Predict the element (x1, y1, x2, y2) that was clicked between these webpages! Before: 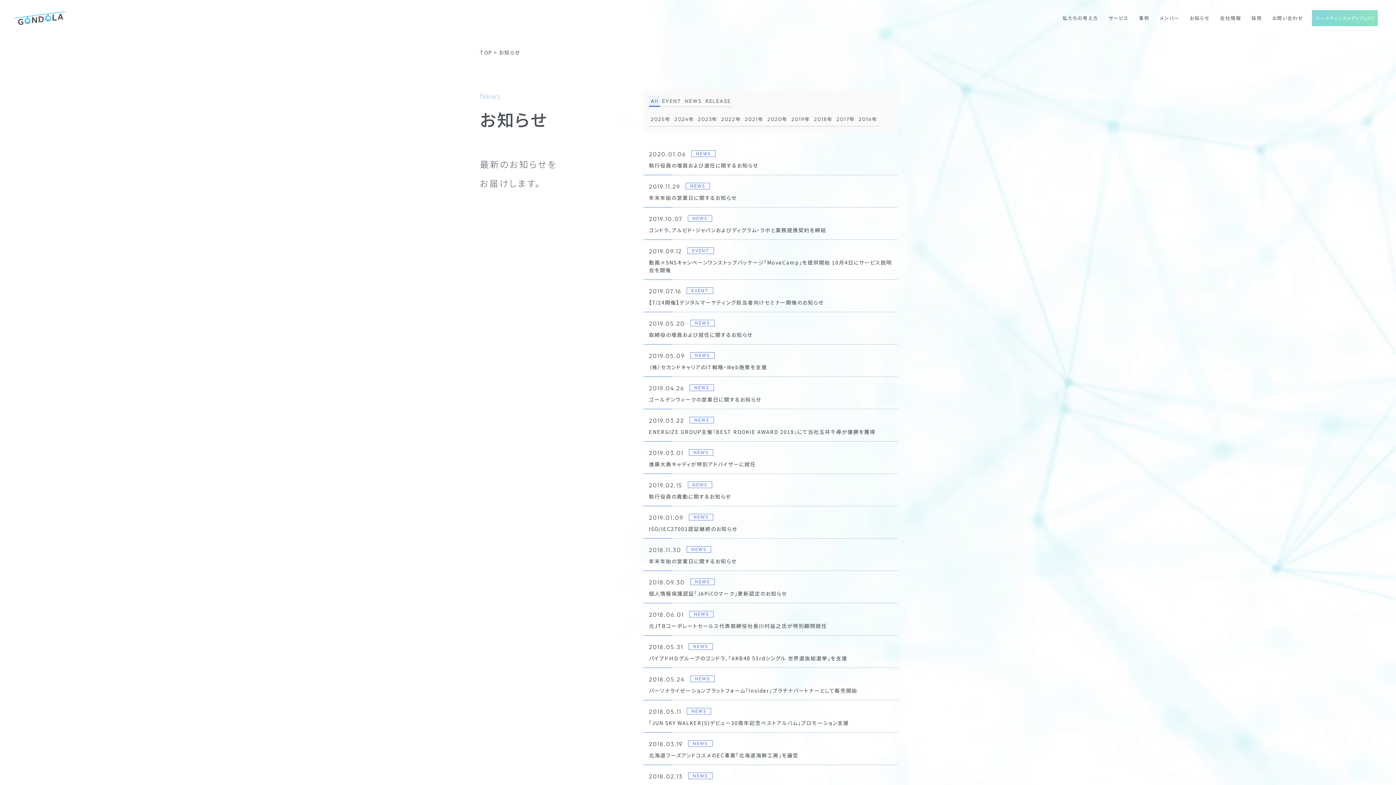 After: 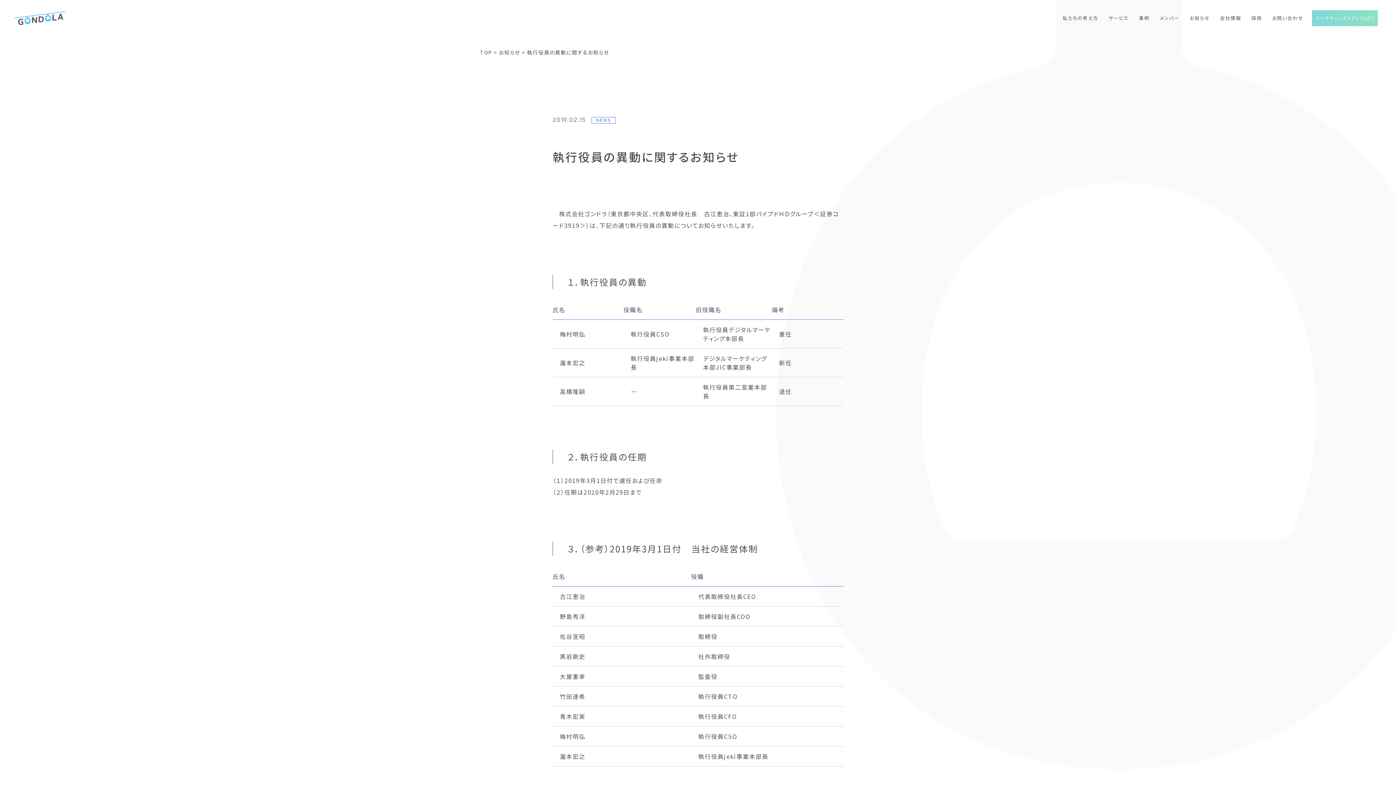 Action: bbox: (643, 474, 898, 506) label: 2019.02.15 NEWS
執行役員の異動に関するお知らせ